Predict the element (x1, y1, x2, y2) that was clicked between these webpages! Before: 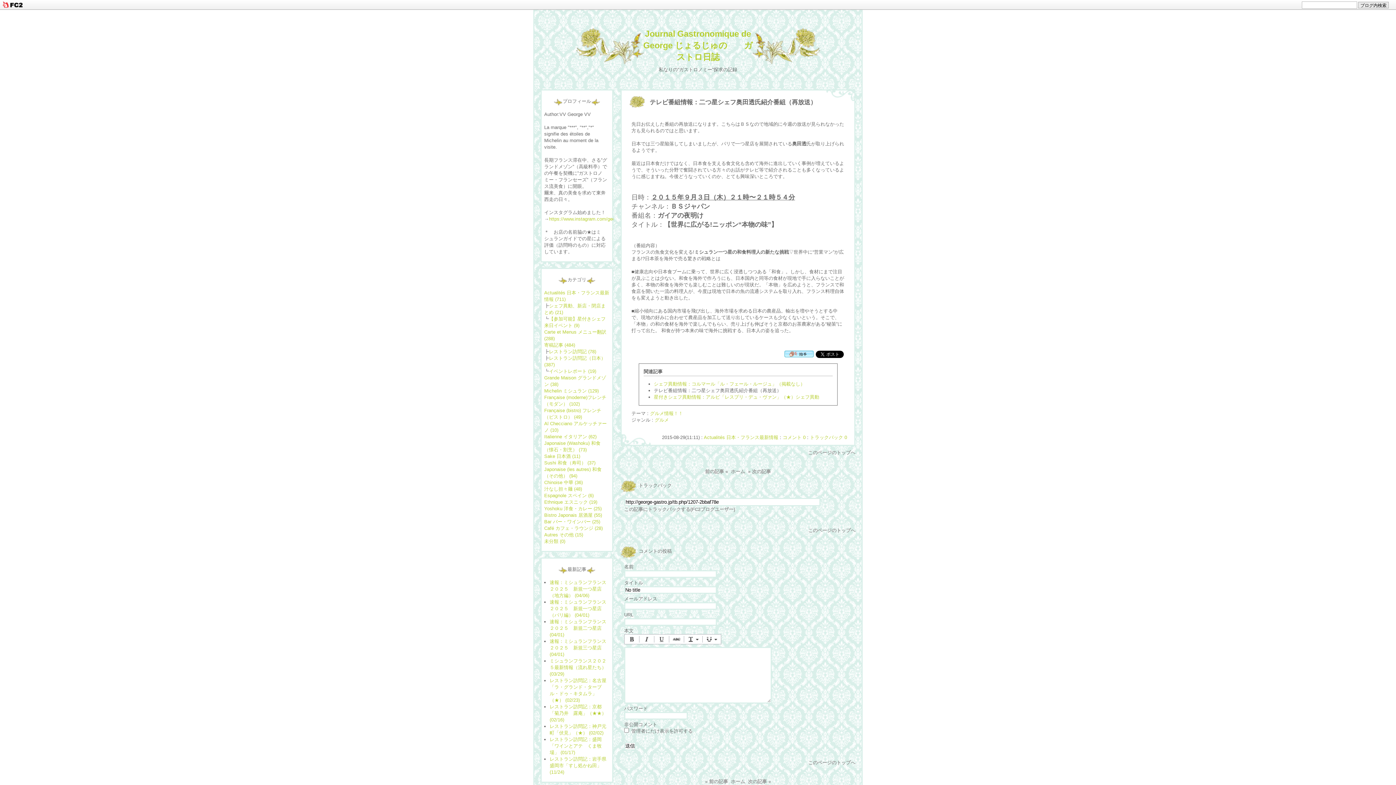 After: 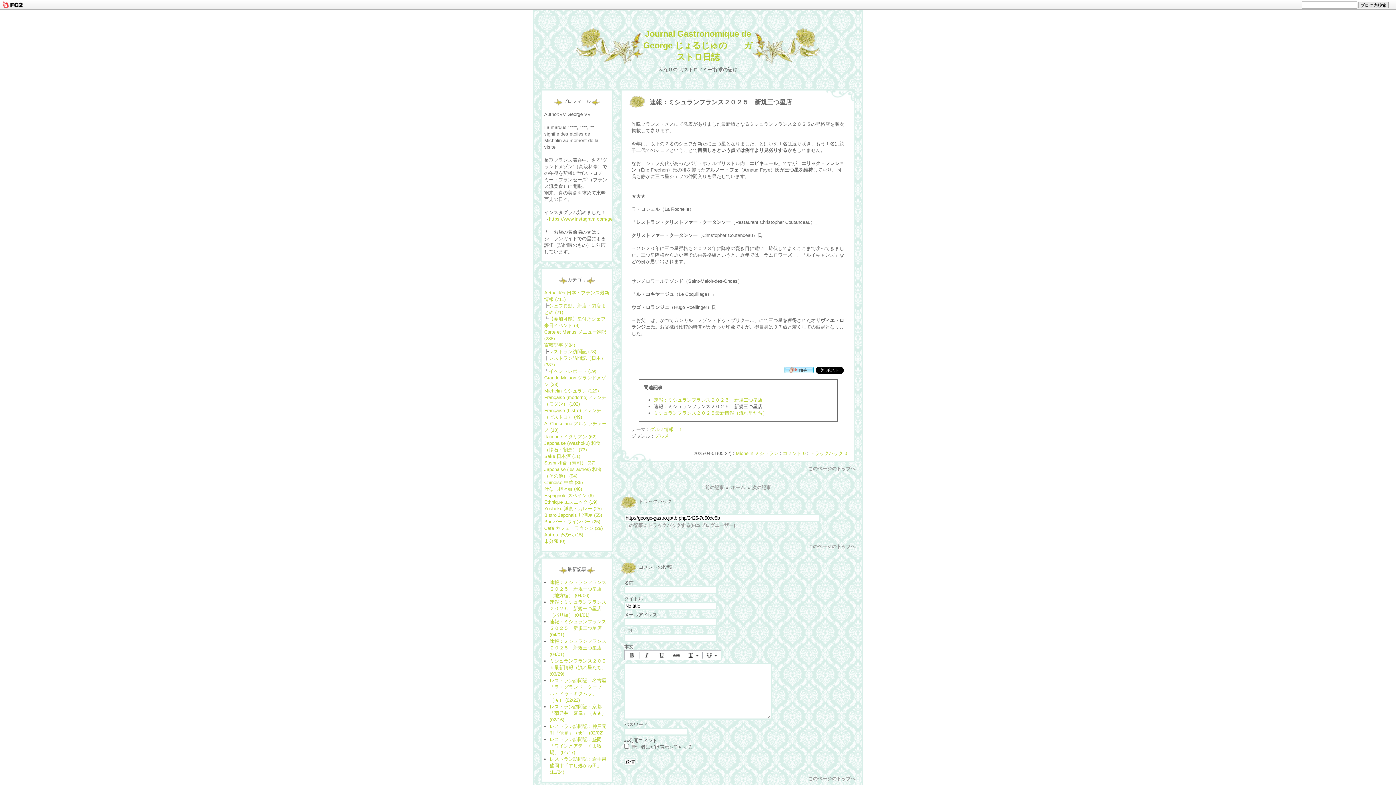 Action: label: 速報：ミシュランフランス２０２５　新規三つ星店 (04/01) bbox: (549, 638, 606, 657)